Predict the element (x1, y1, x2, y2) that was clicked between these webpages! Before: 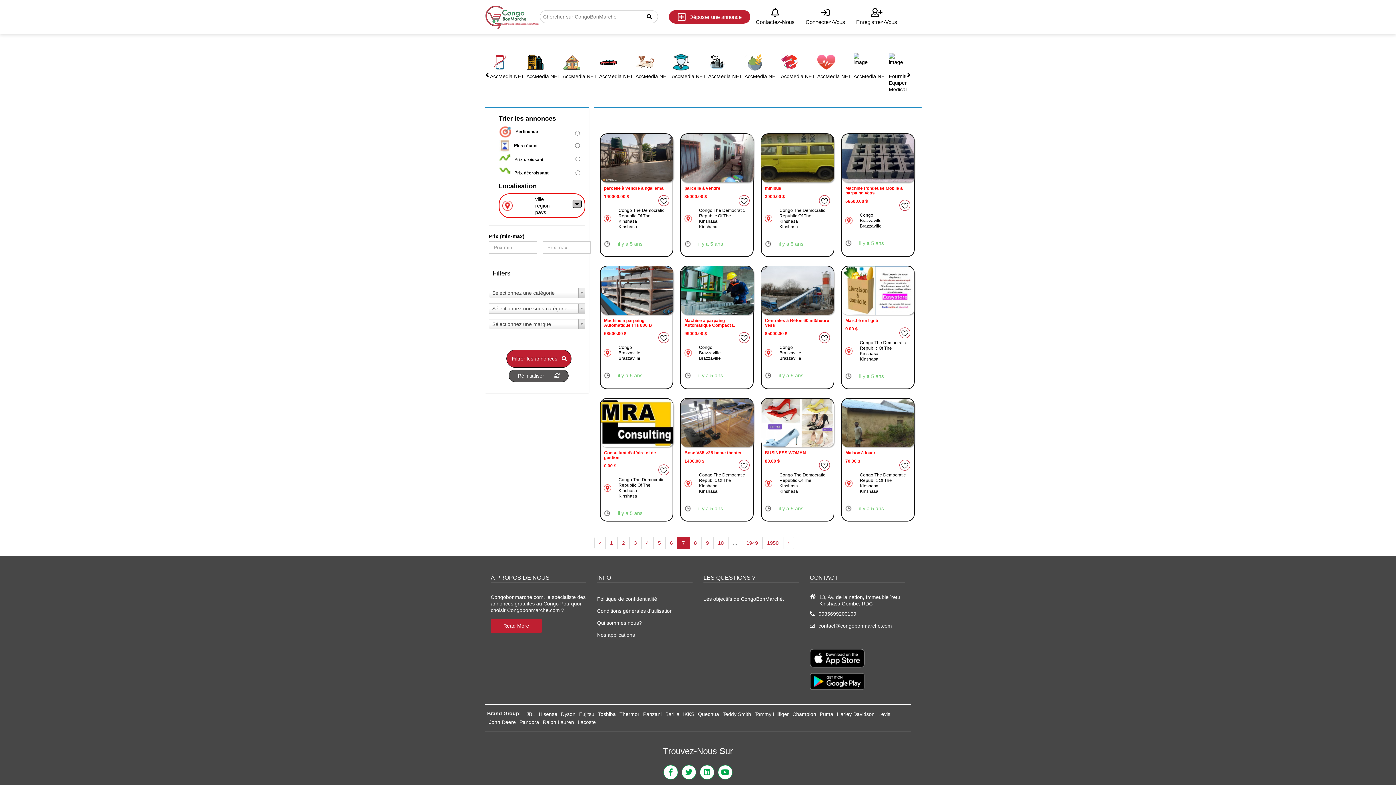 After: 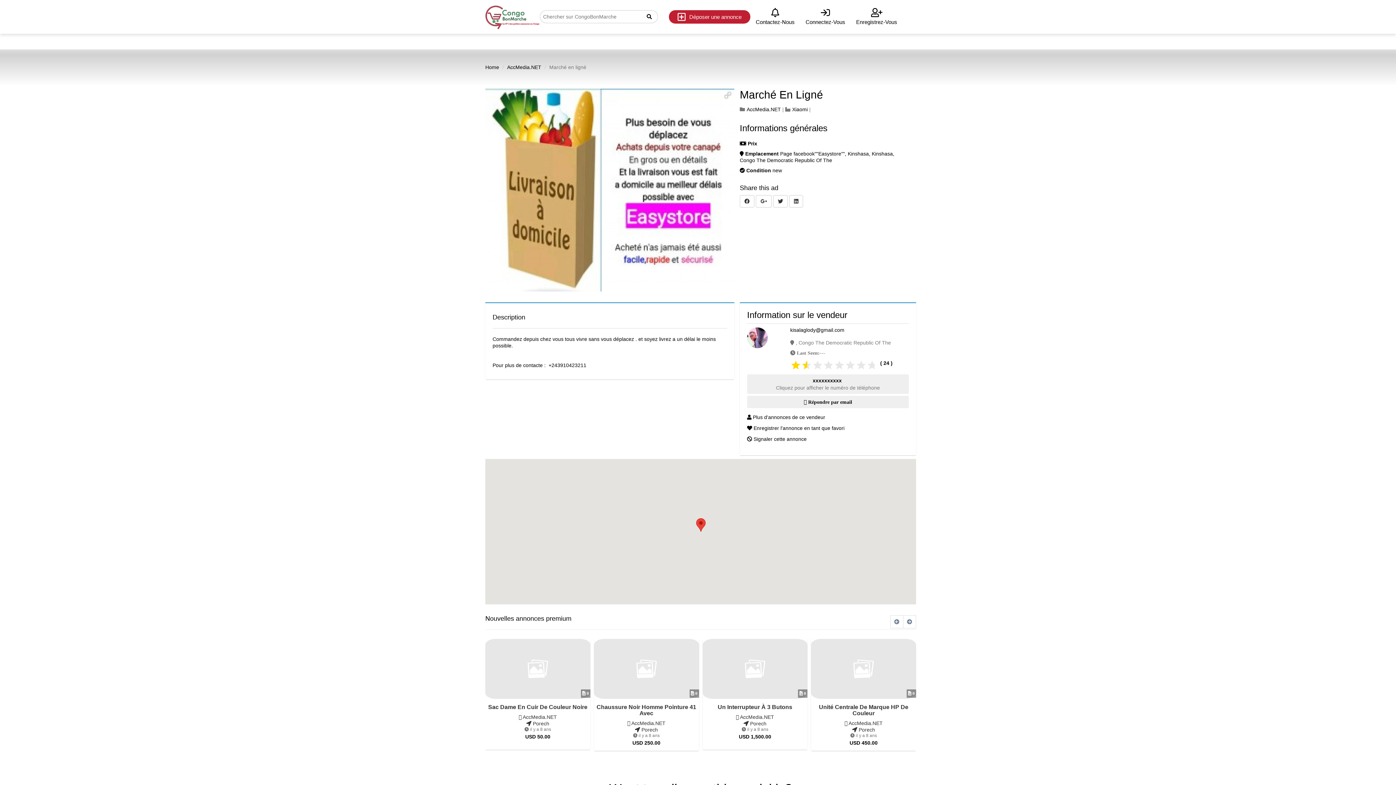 Action: bbox: (841, 266, 914, 314)